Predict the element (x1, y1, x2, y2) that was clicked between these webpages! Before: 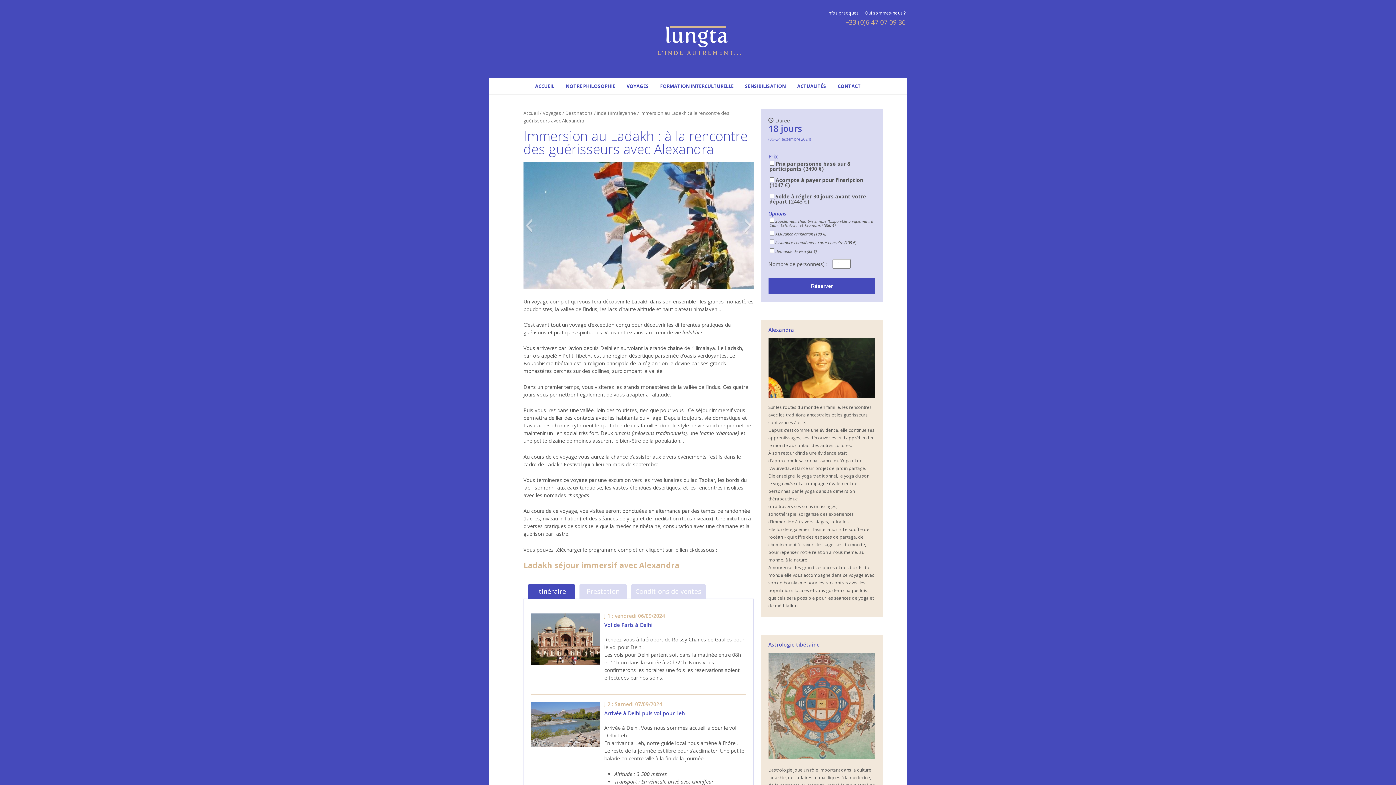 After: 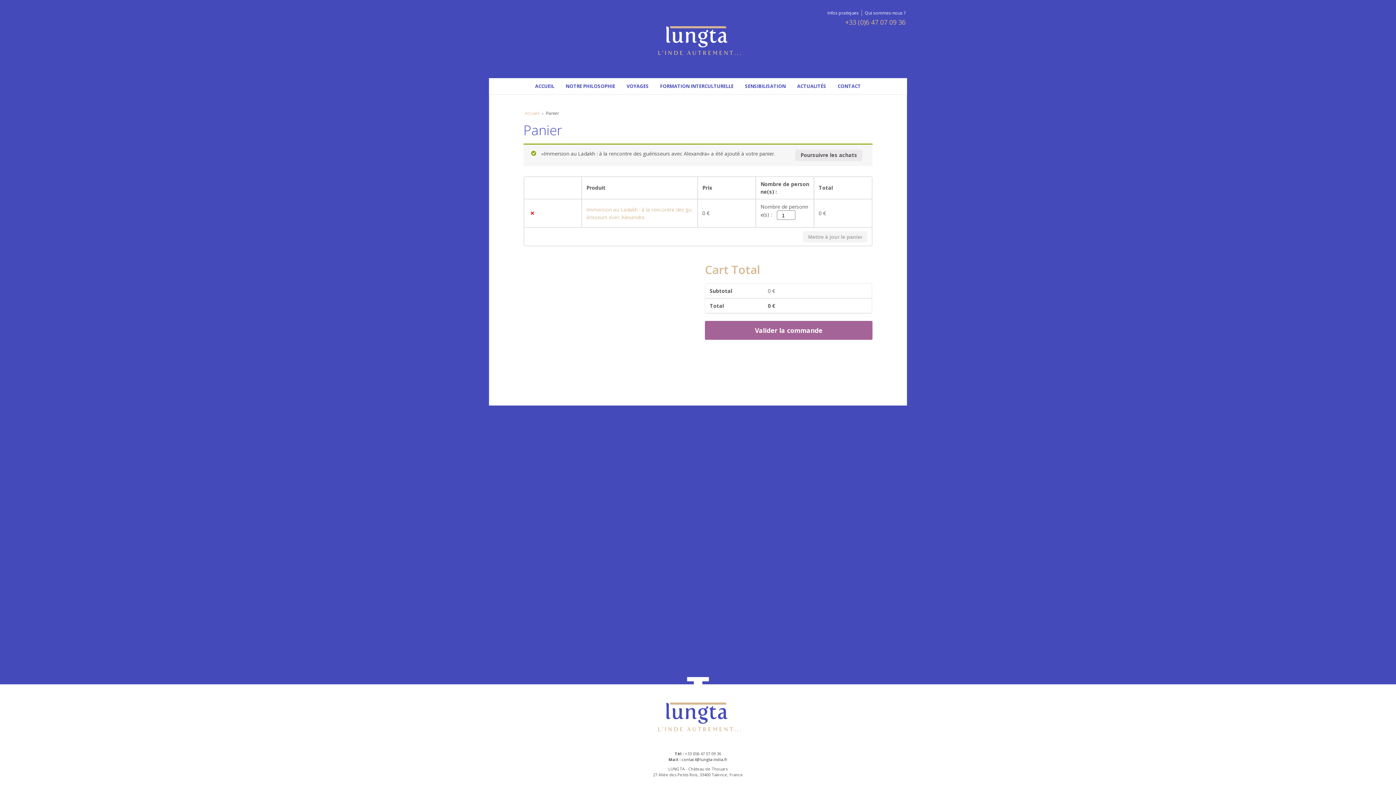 Action: label: Réserver bbox: (768, 278, 875, 294)